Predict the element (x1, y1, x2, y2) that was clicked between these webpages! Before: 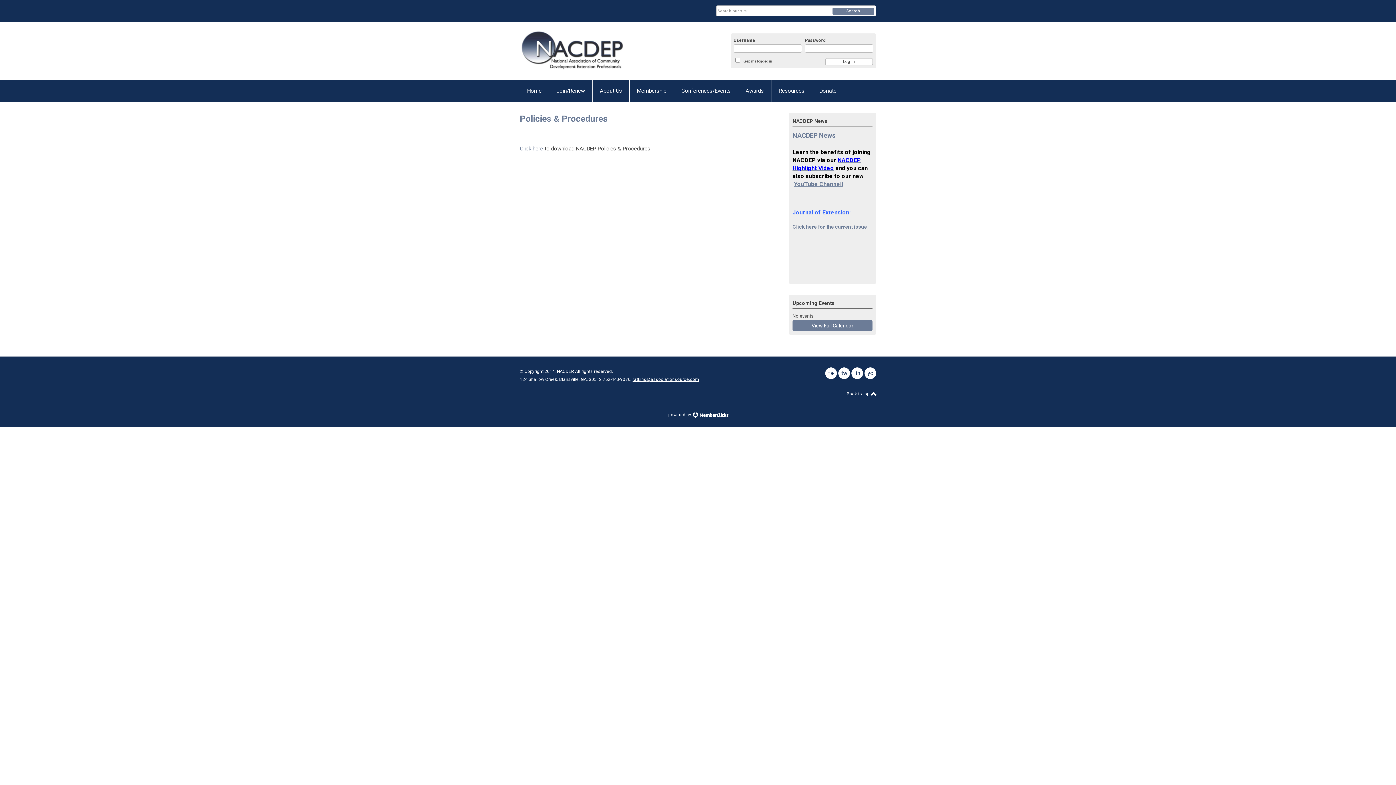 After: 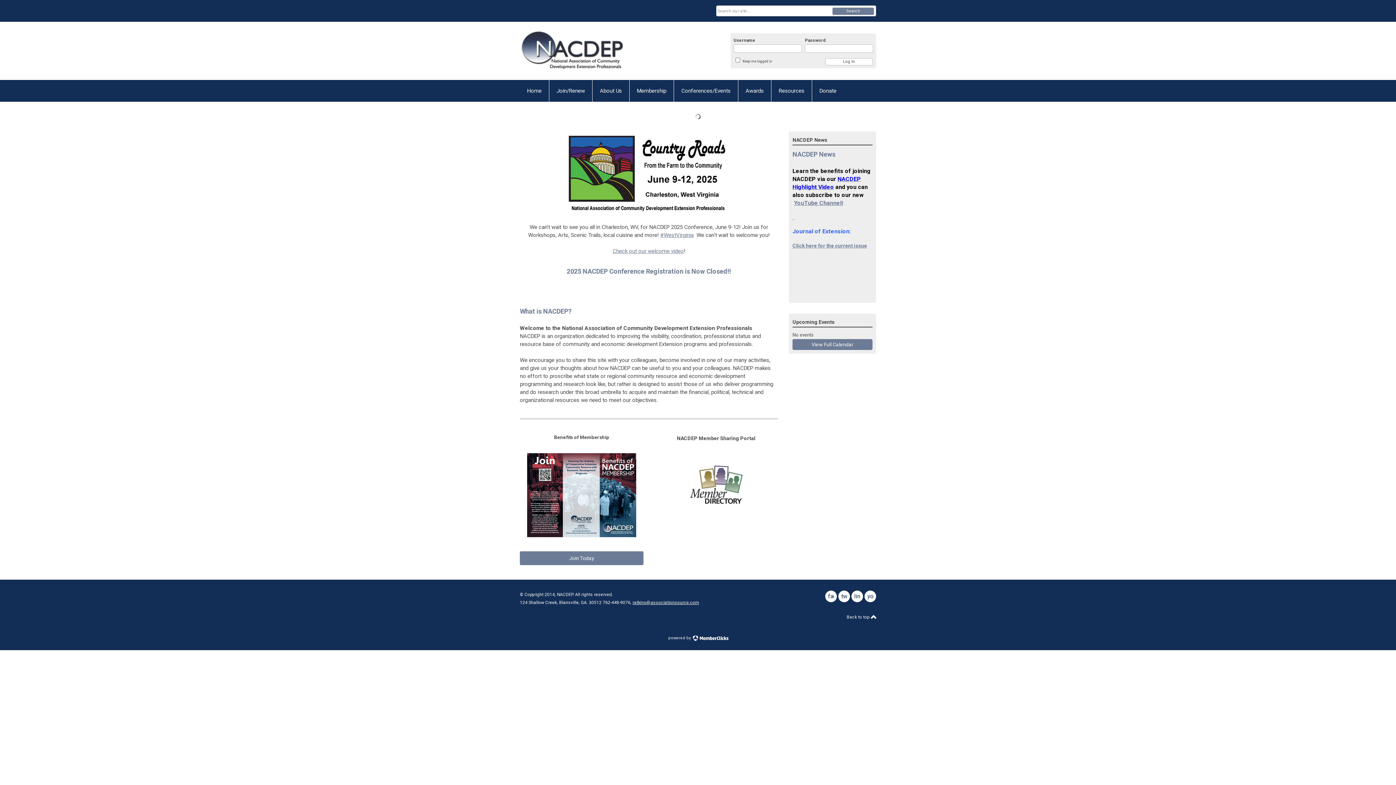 Action: bbox: (520, 29, 662, 72)